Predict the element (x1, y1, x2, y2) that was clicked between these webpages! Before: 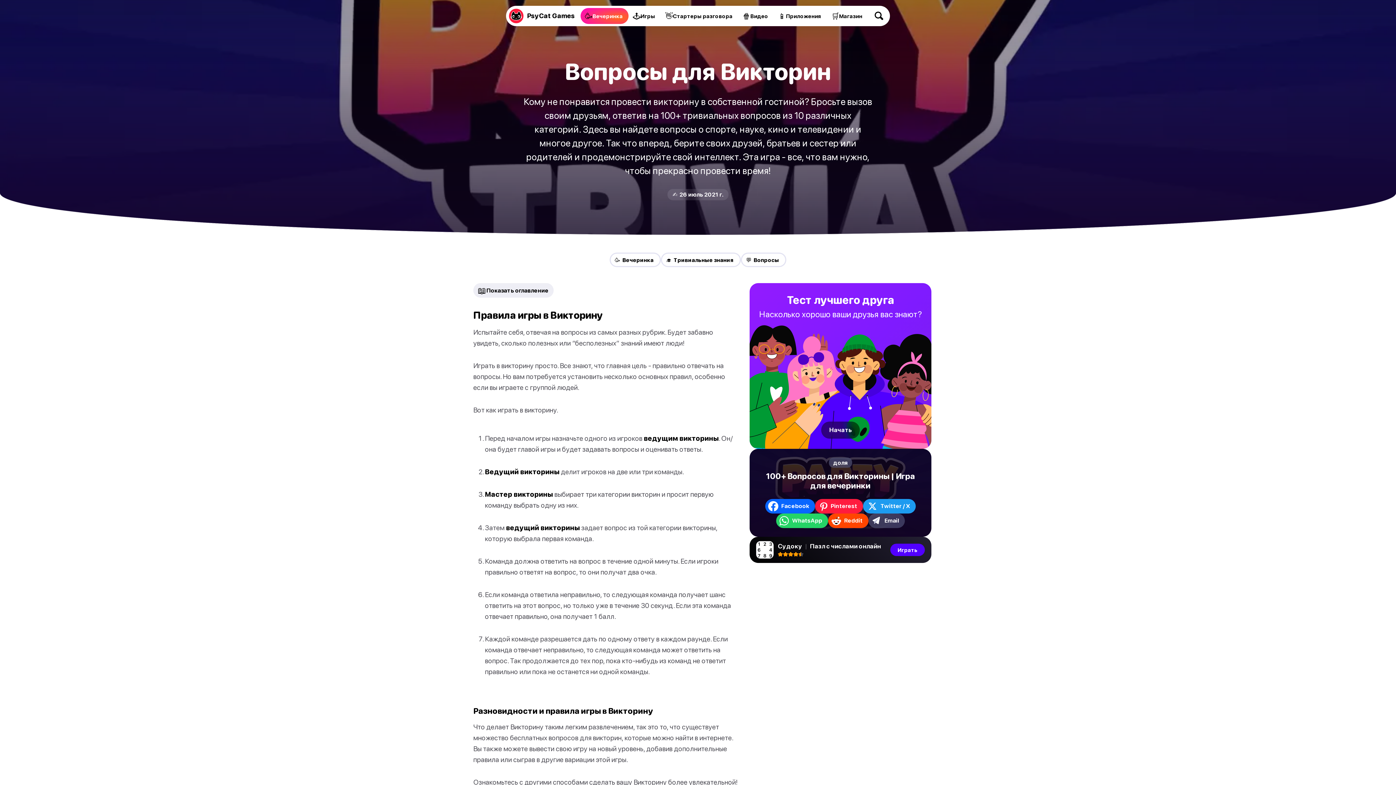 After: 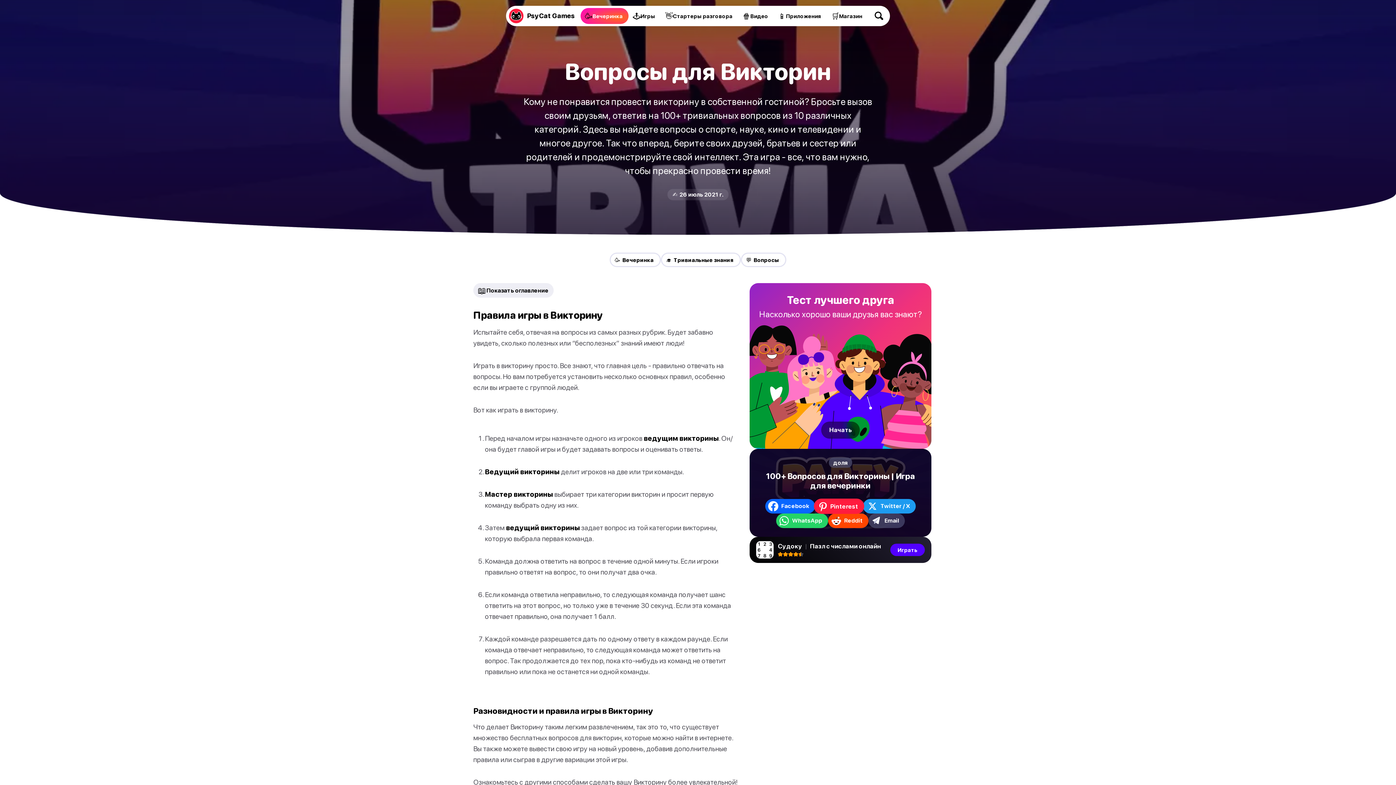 Action: label: Share on Pinterest bbox: (815, 499, 863, 513)